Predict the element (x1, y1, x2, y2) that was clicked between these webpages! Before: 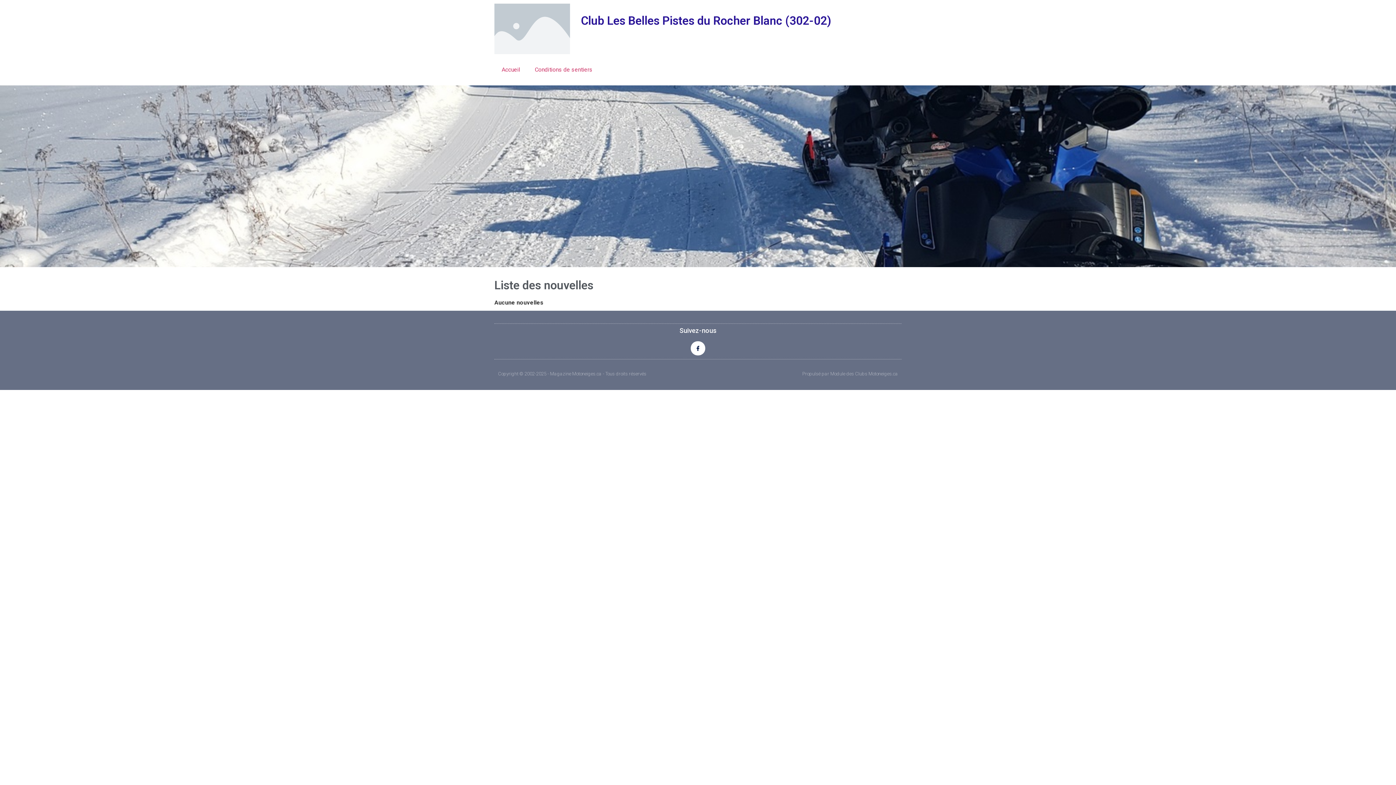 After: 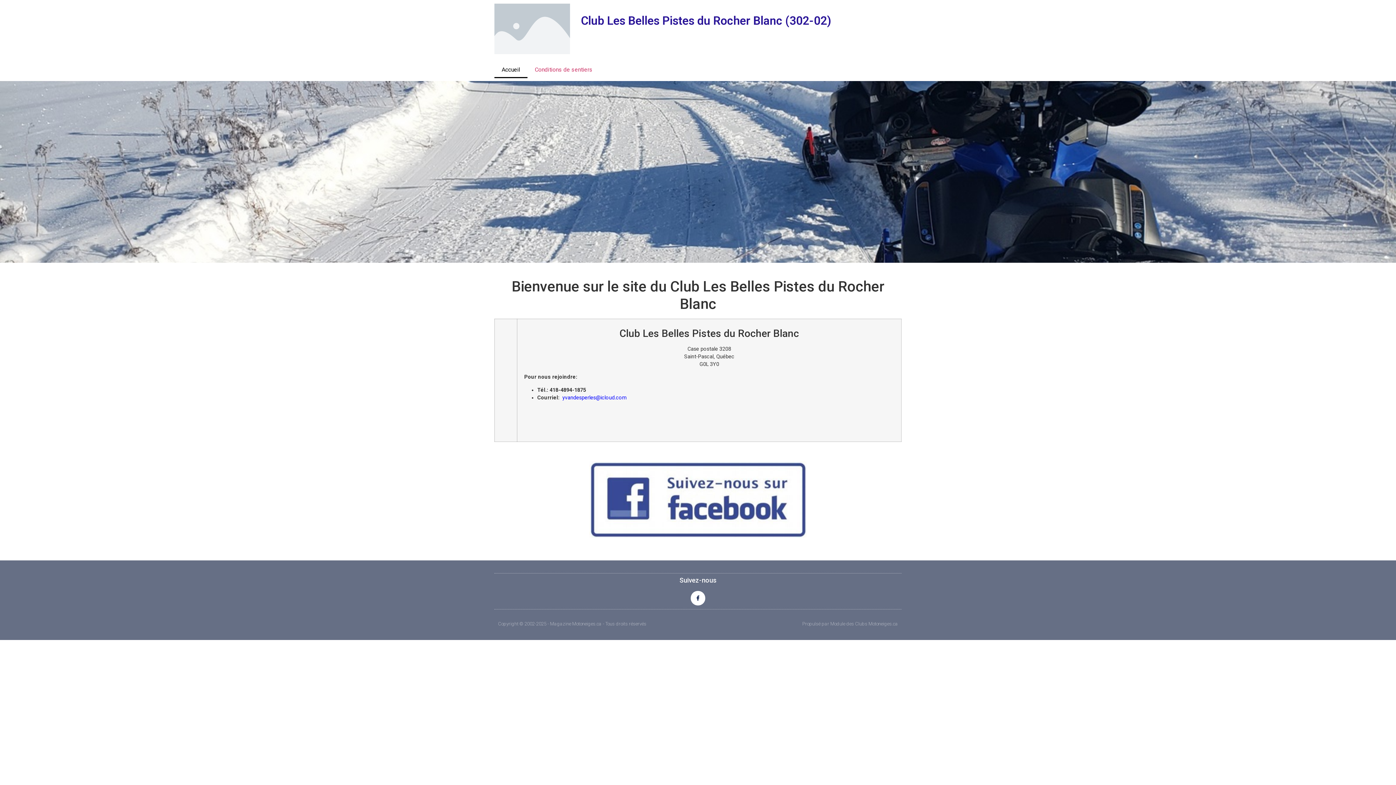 Action: bbox: (581, 13, 831, 27) label: Club Les Belles Pistes du Rocher Blanc (302-02)